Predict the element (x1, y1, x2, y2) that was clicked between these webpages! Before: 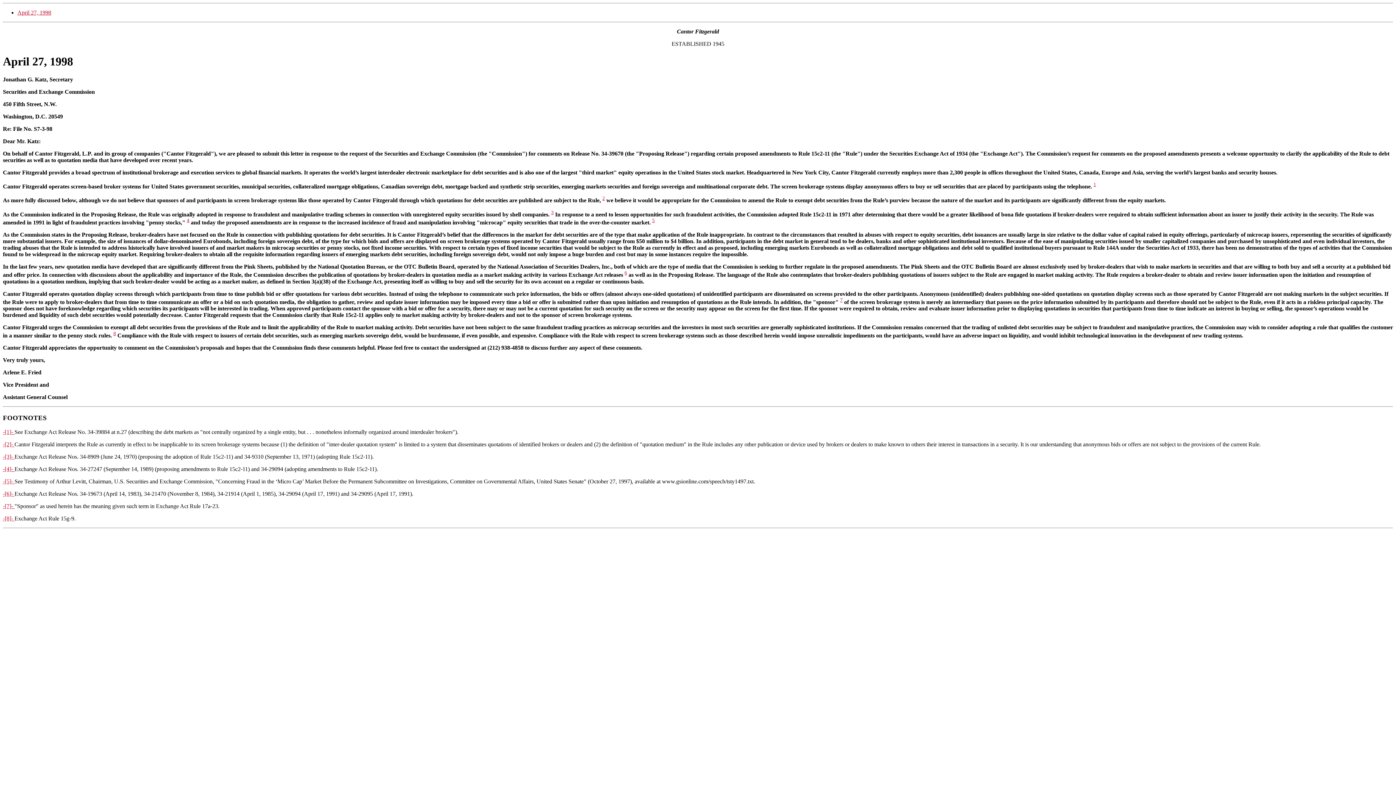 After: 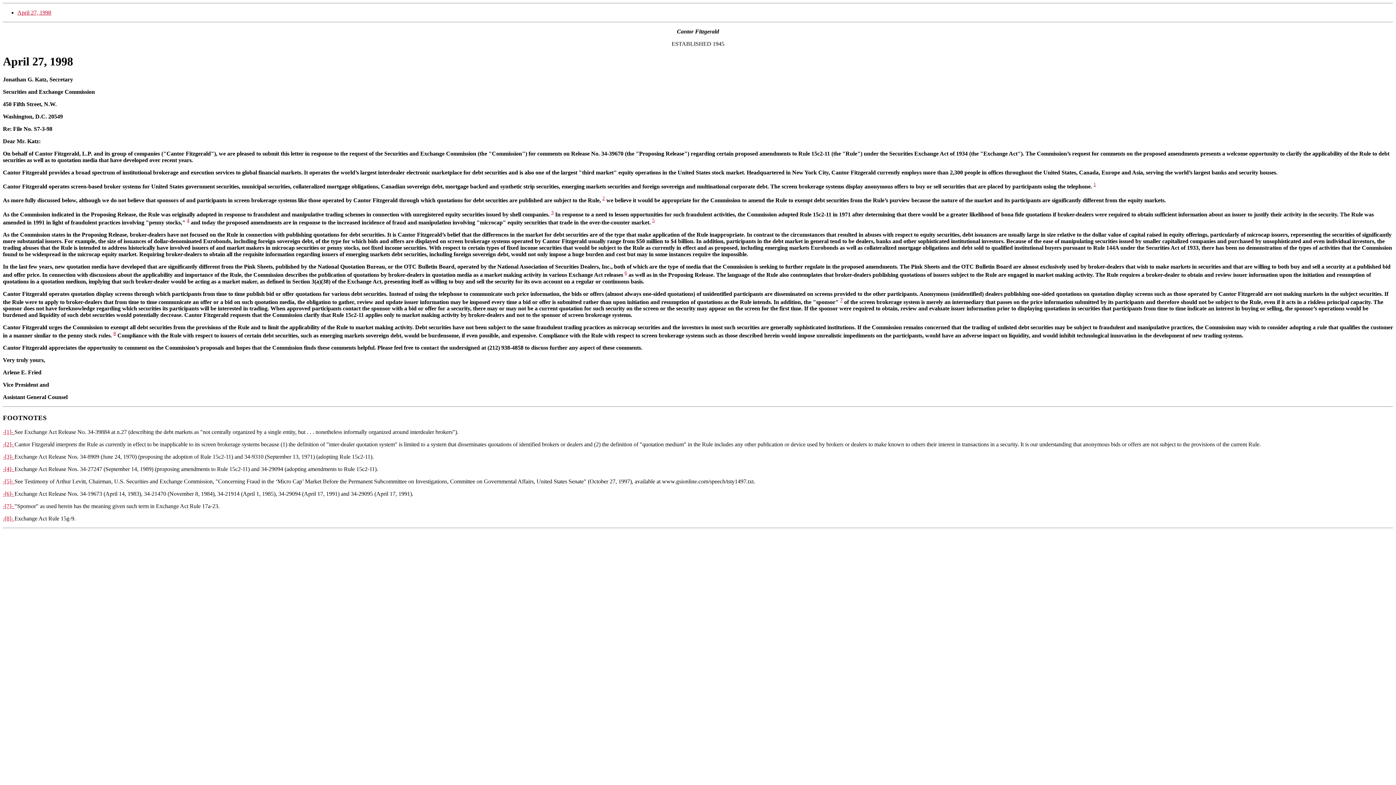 Action: label: 7 bbox: (840, 297, 842, 302)